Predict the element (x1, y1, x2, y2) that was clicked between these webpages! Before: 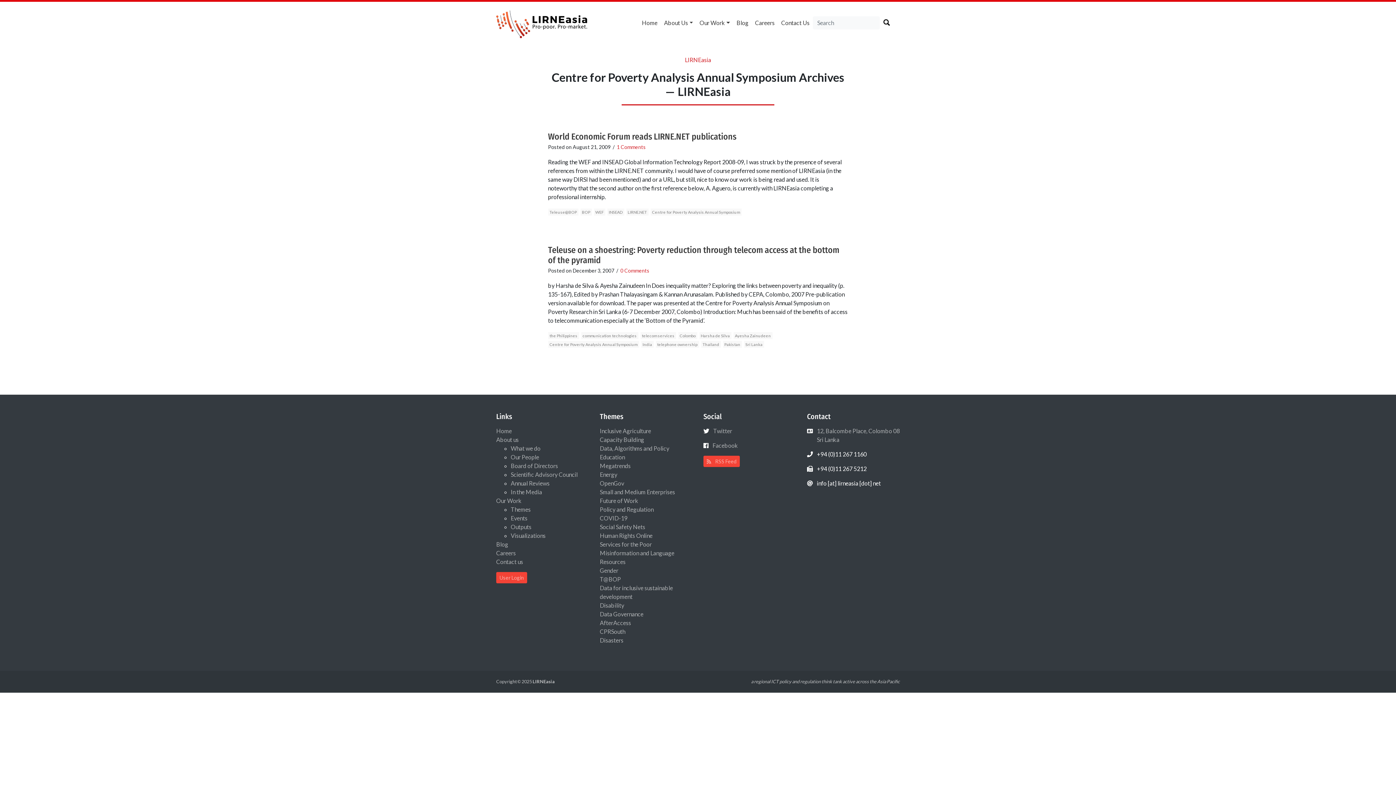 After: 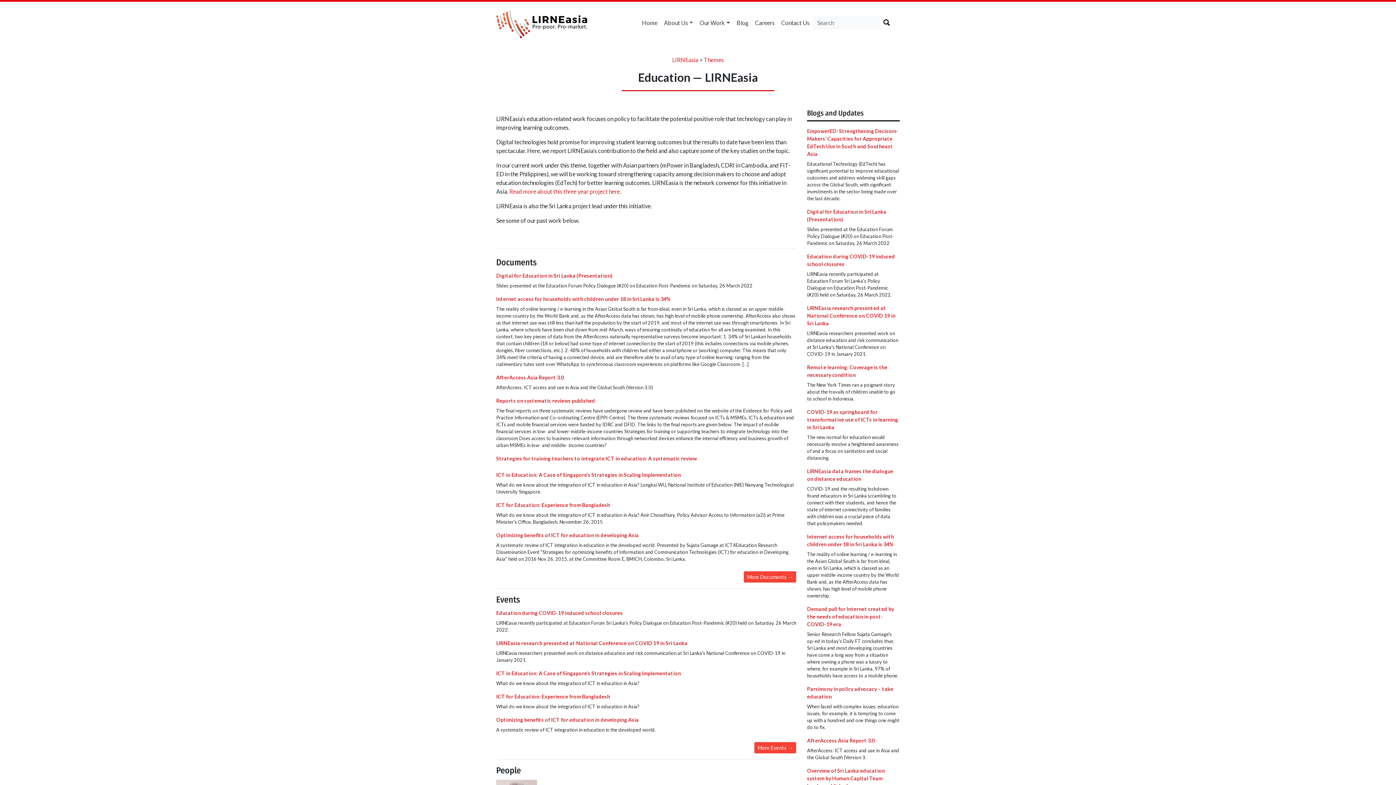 Action: bbox: (600, 453, 625, 460) label: Education